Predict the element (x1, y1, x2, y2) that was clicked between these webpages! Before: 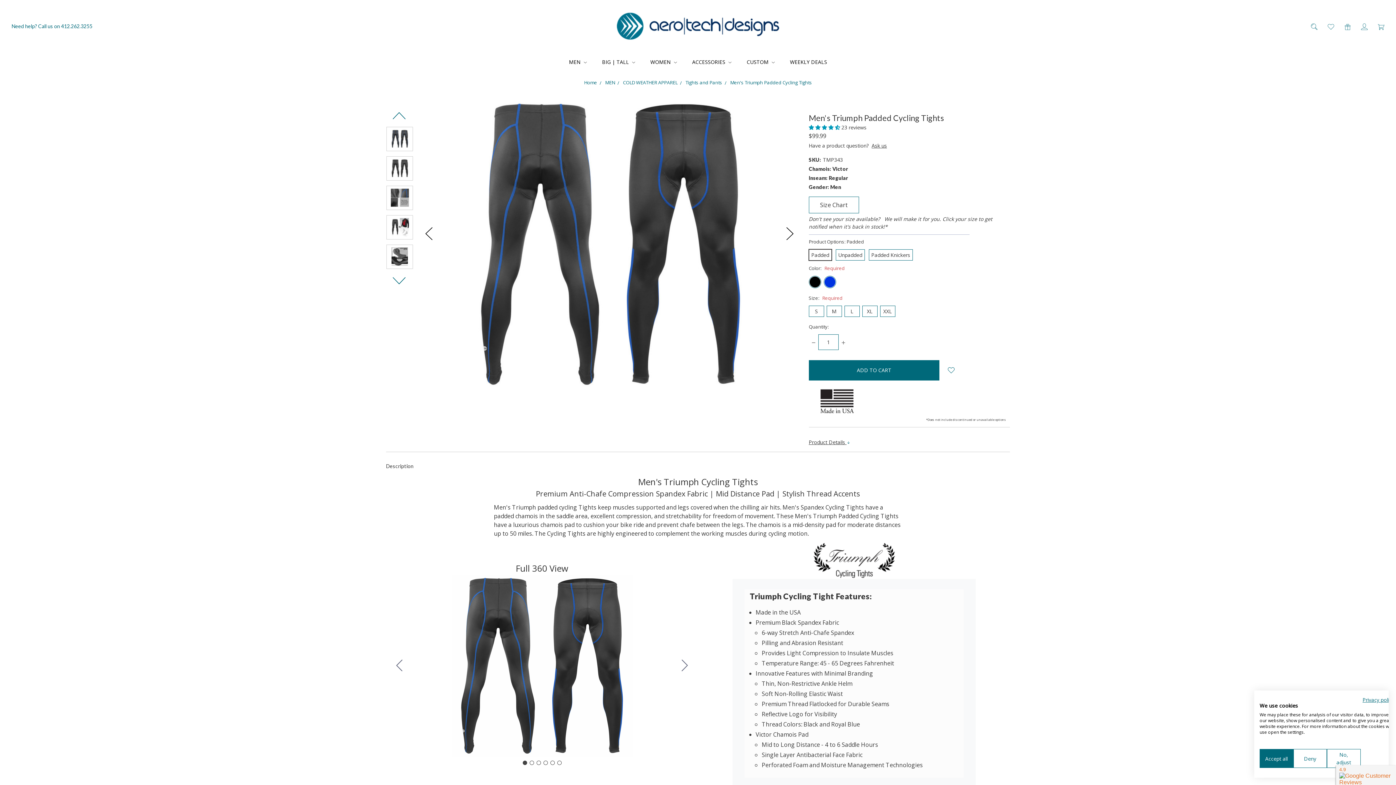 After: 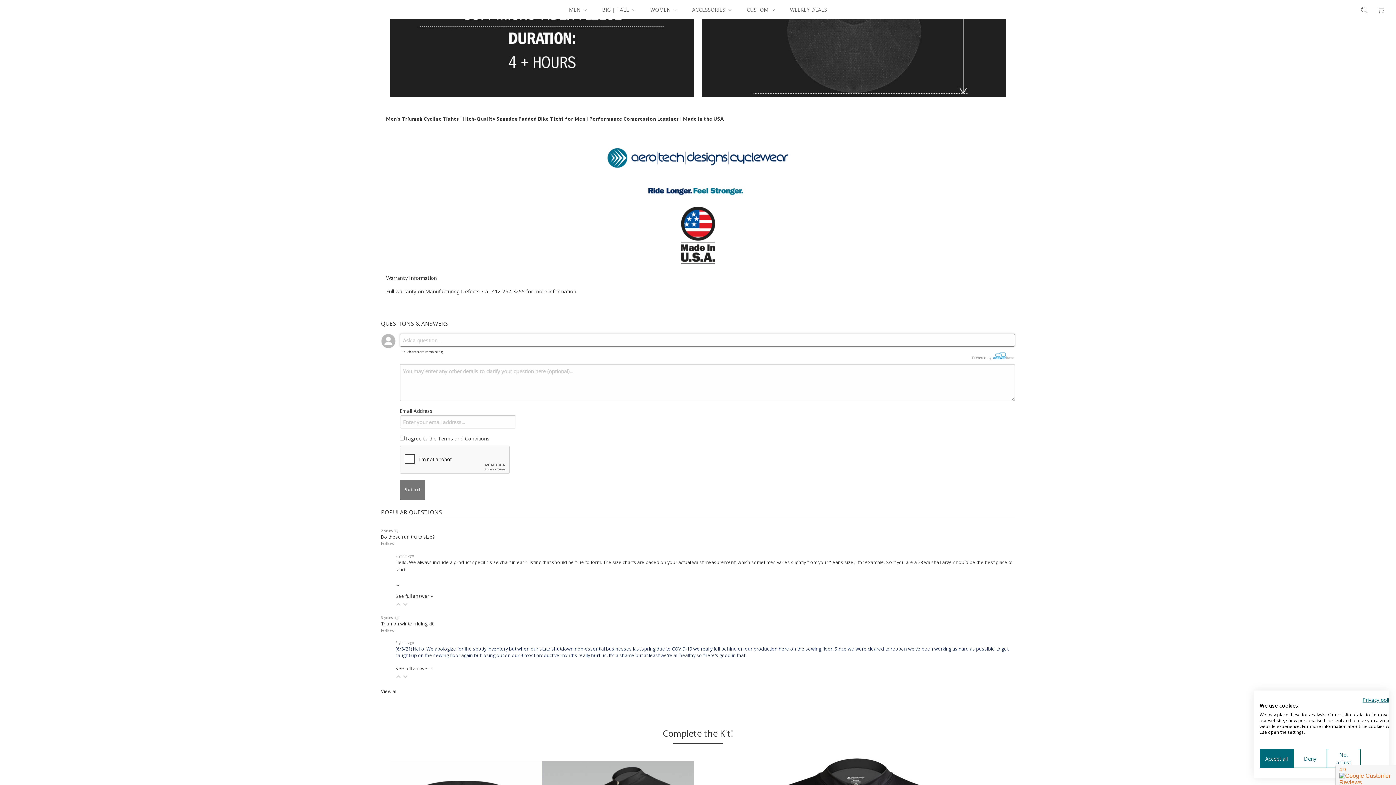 Action: label: Ask us bbox: (871, 142, 887, 149)